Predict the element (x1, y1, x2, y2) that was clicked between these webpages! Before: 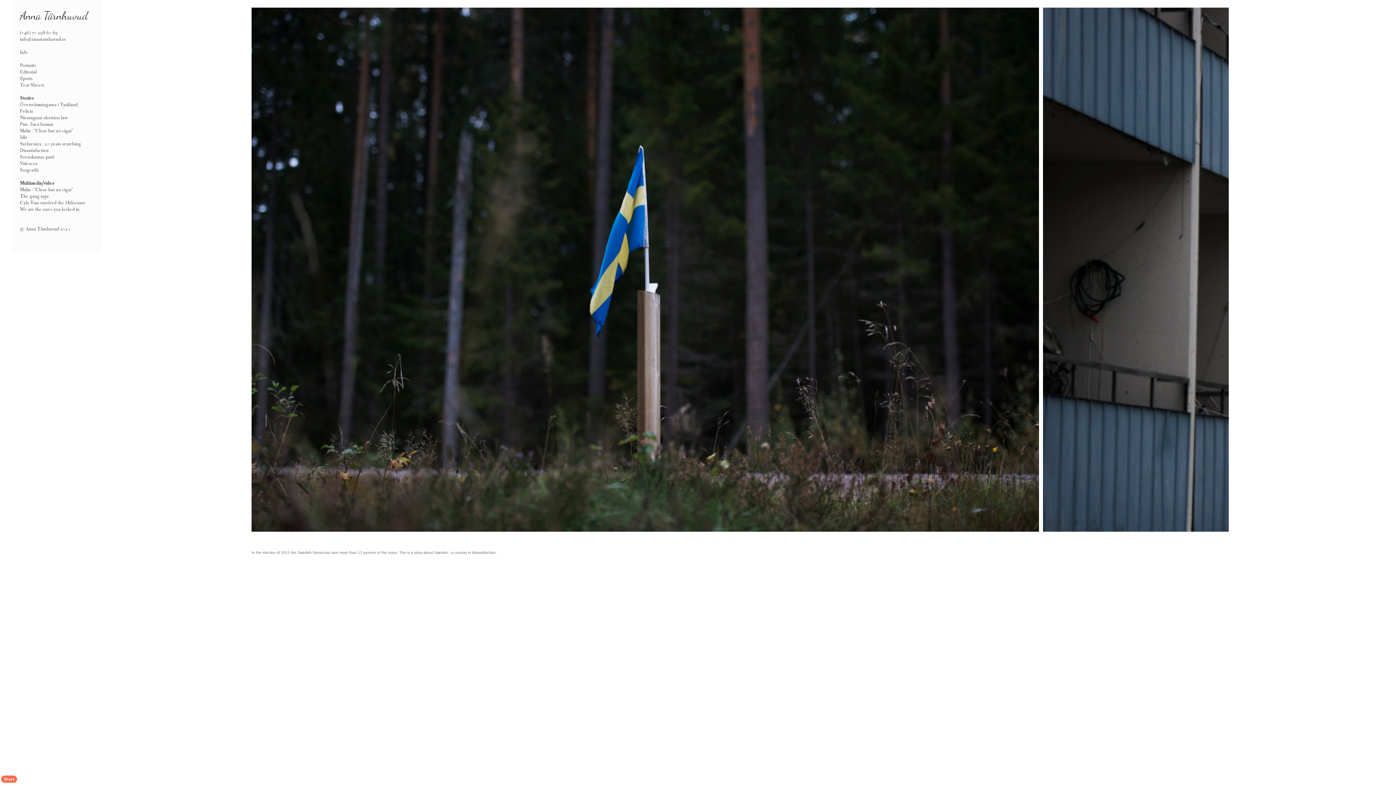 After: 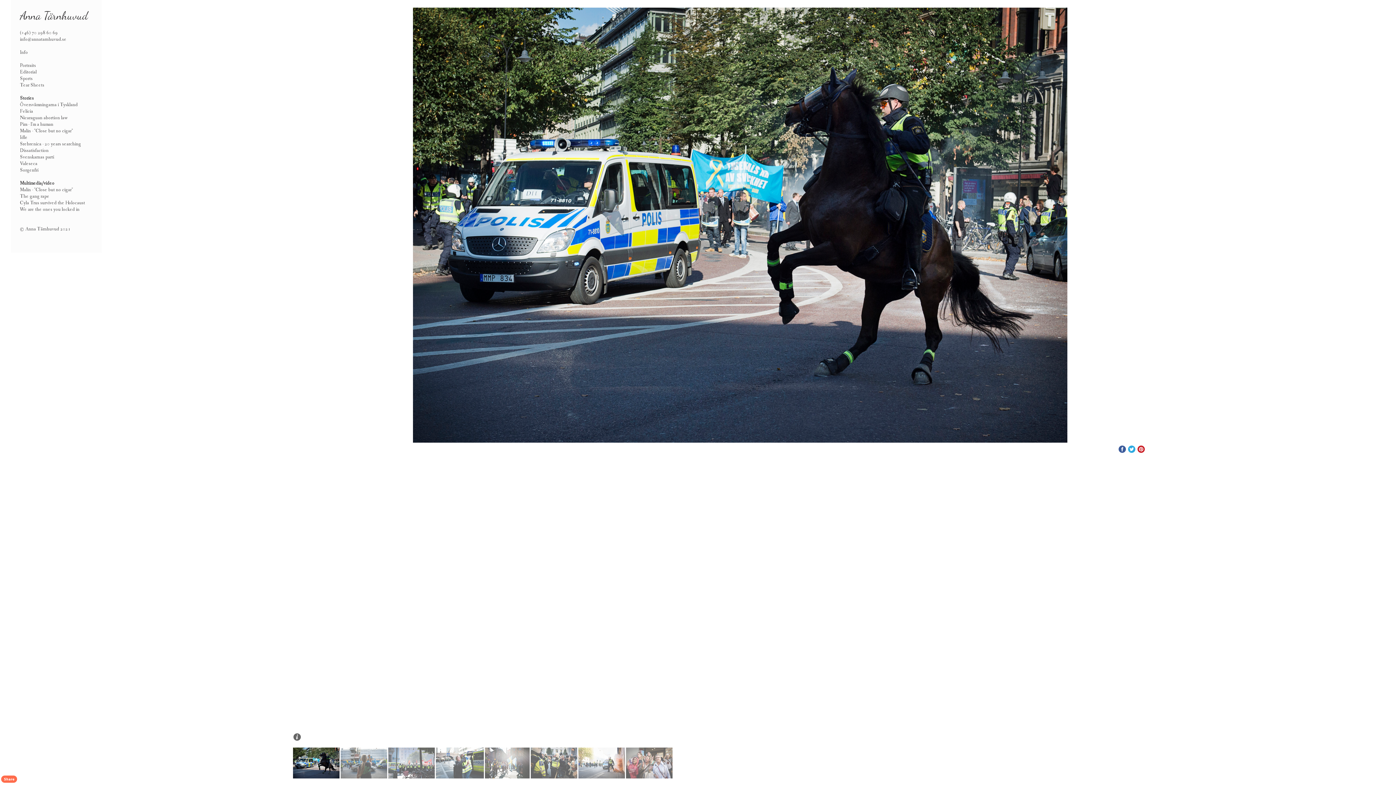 Action: label: Svenskarnas parti bbox: (20, 154, 54, 160)